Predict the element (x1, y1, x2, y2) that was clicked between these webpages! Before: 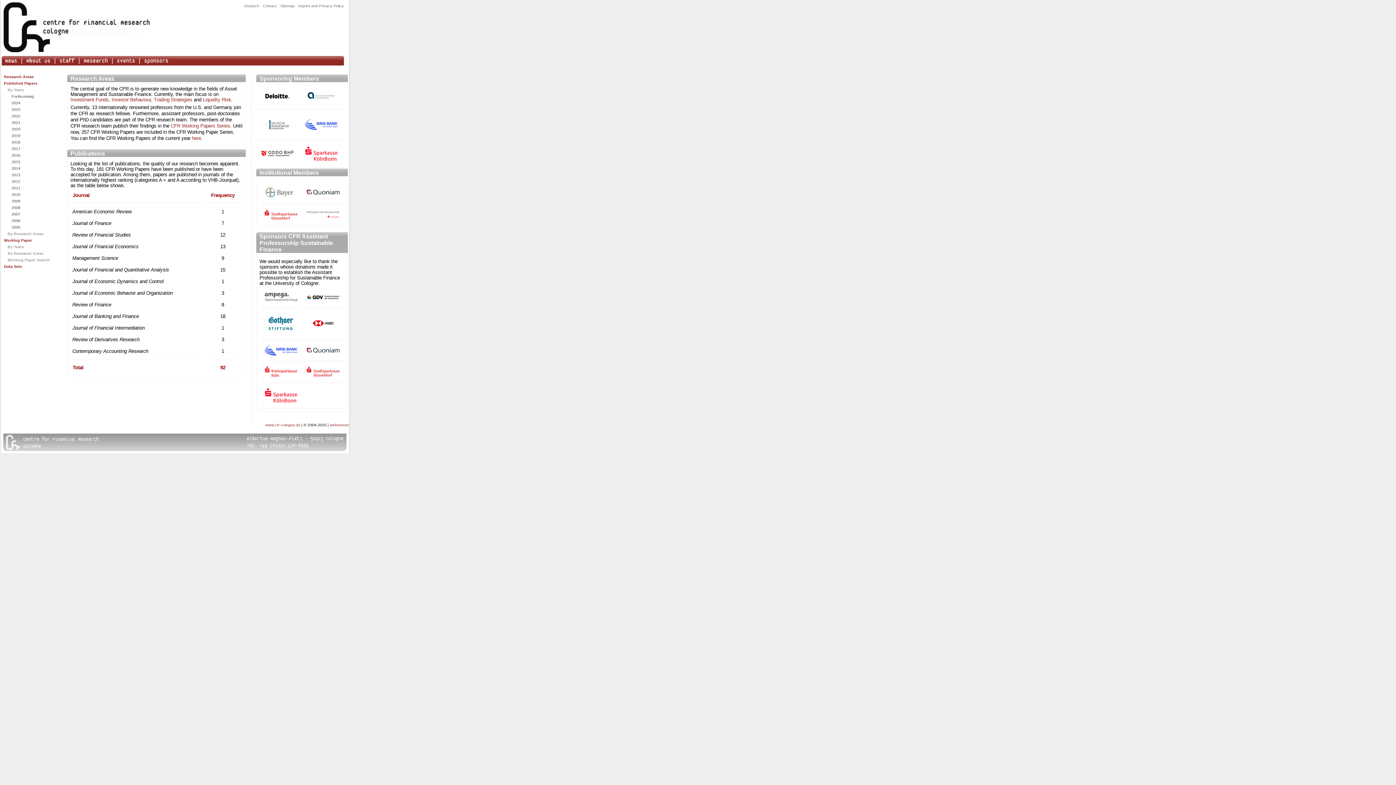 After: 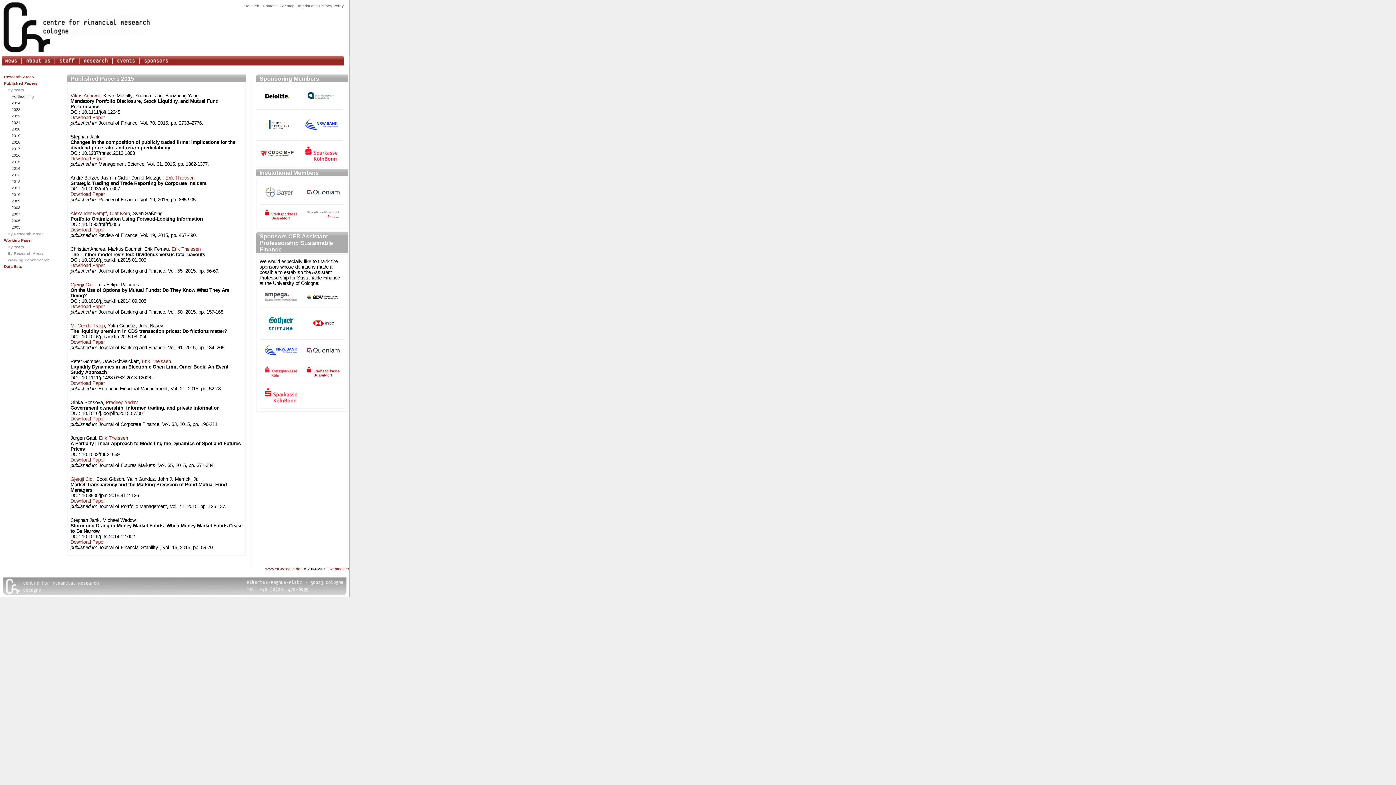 Action: label:  2015 bbox: (10, 159, 20, 164)